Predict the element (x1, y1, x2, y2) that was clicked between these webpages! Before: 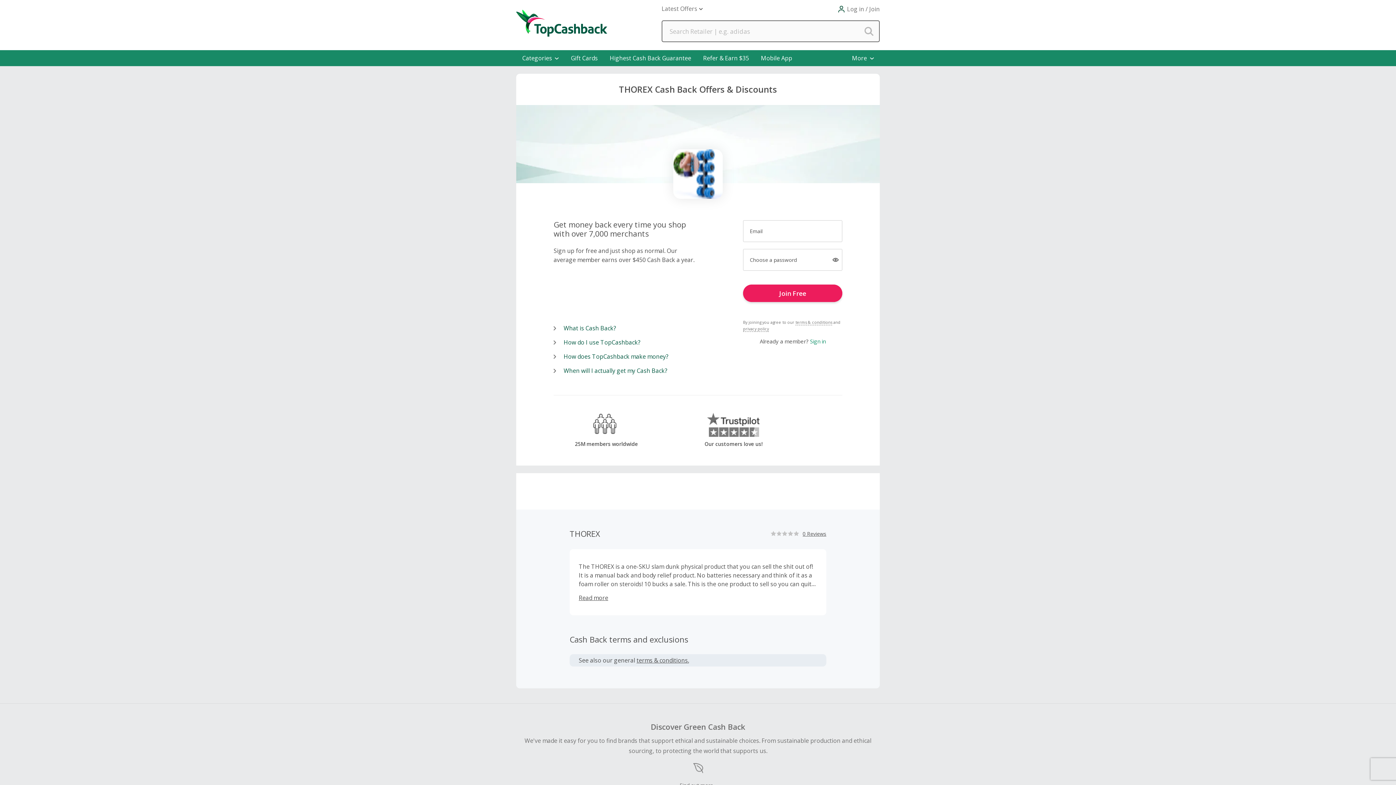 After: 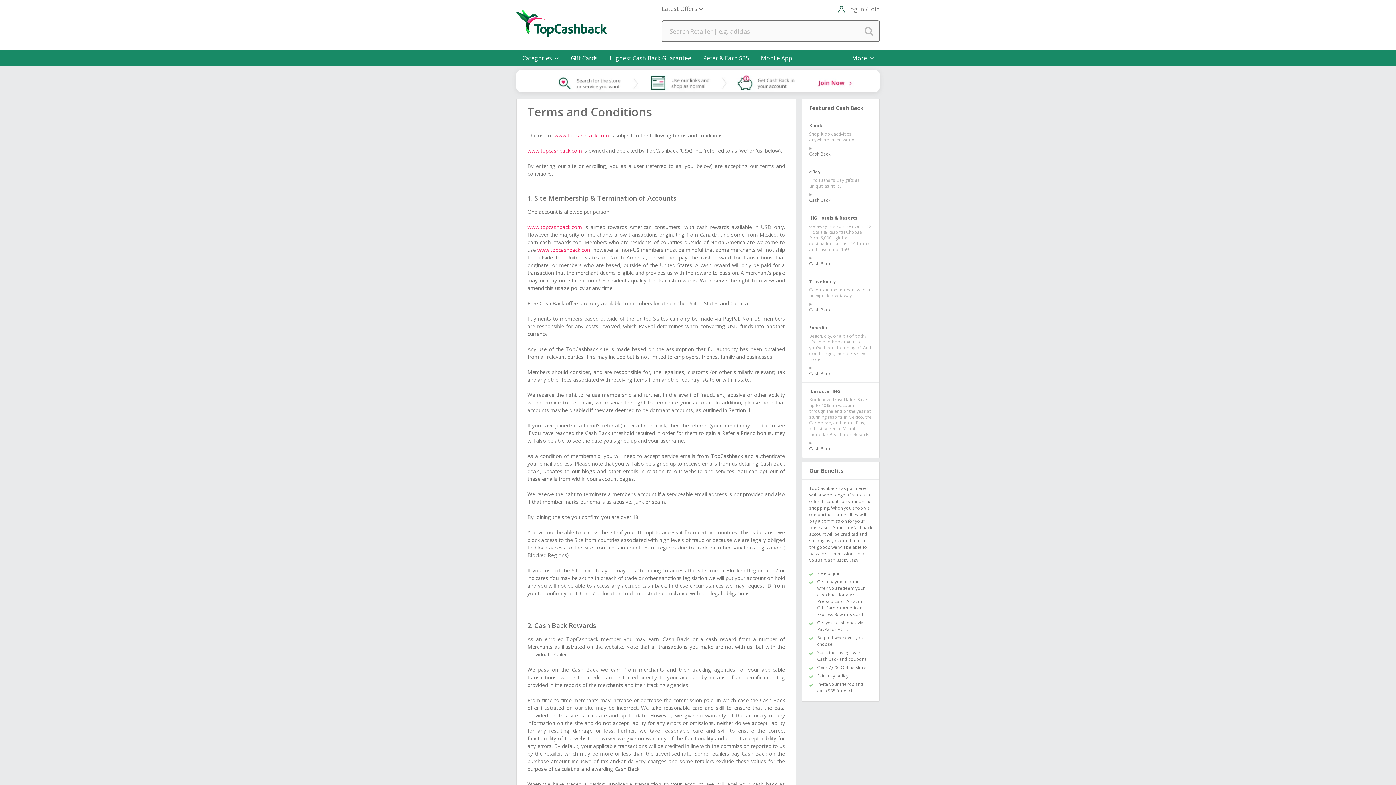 Action: bbox: (636, 656, 689, 664) label: terms & conditions.